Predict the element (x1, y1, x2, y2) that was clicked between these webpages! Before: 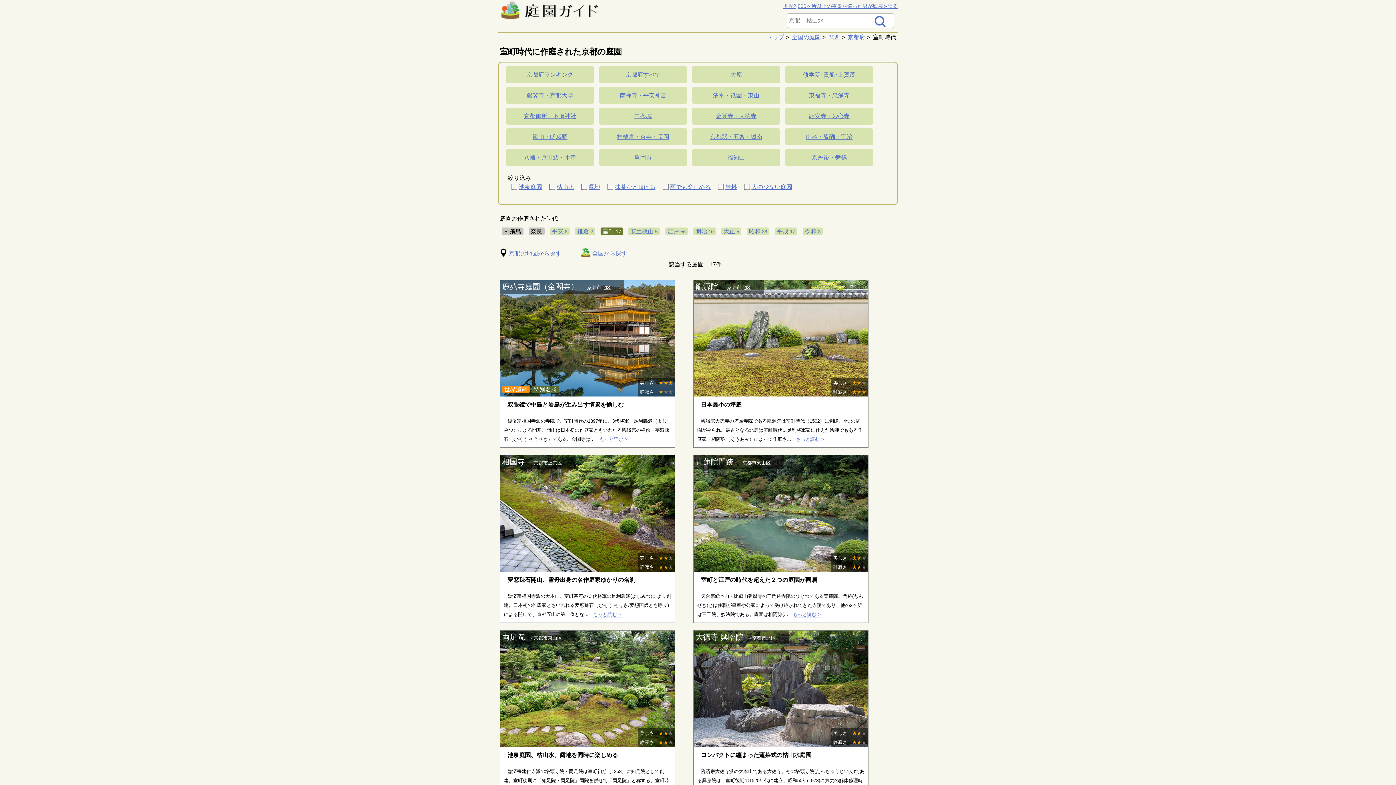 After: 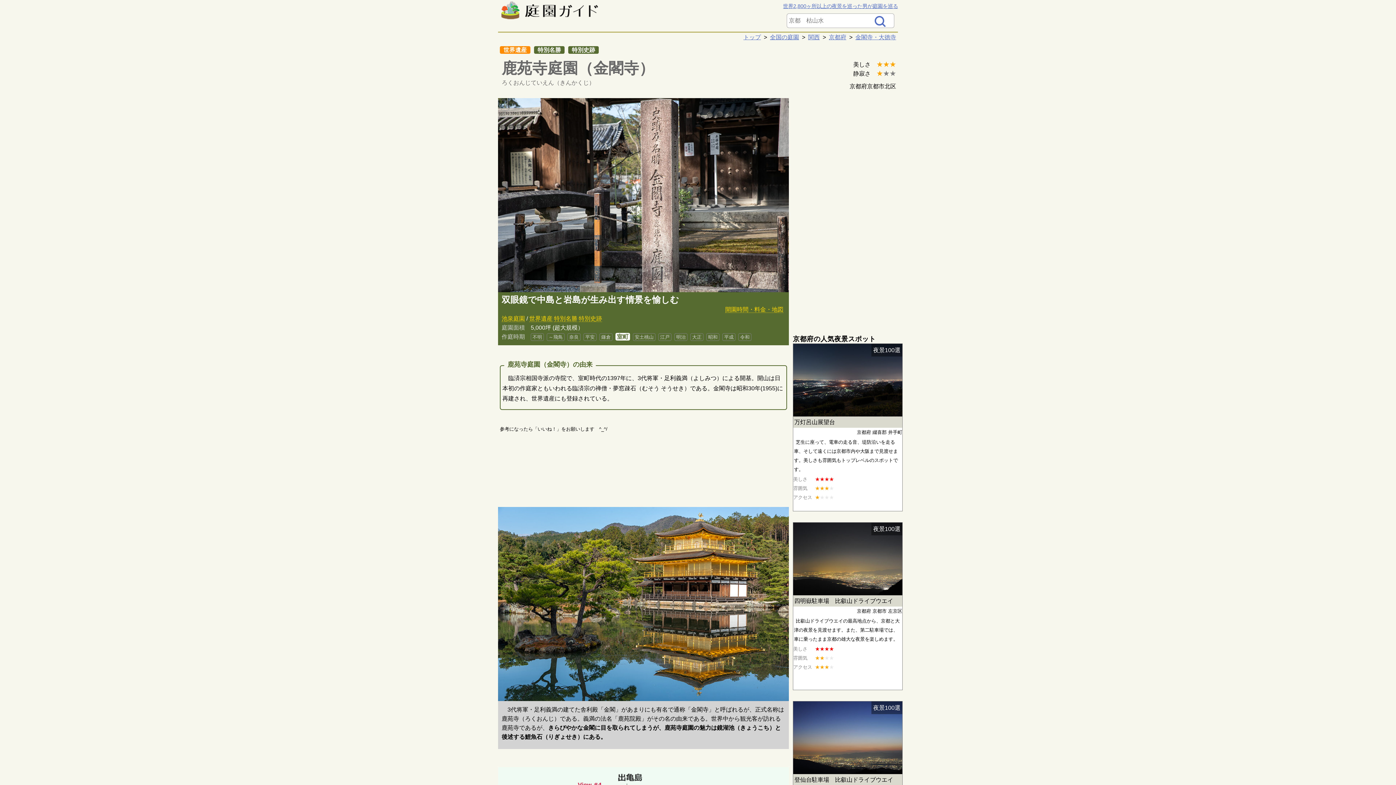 Action: bbox: (500, 280, 674, 447) label: 鹿苑寺庭園（金閣寺）　- 京都市北区　　
美しさ　★★★
静寂さ　★★★
世界遺産特別名勝
双眼鏡で中島と岩島が生み出す情景を愉しむ
臨済宗相国寺派の寺院で、室町時代の1397年に、3代将軍・足利義満（よしみつ）による開基。開山は日本初の作庭家ともいわれる臨済宗の禅僧・夢窓疎石（むそう そうせき）である。金閣寺は...　もっと読む >